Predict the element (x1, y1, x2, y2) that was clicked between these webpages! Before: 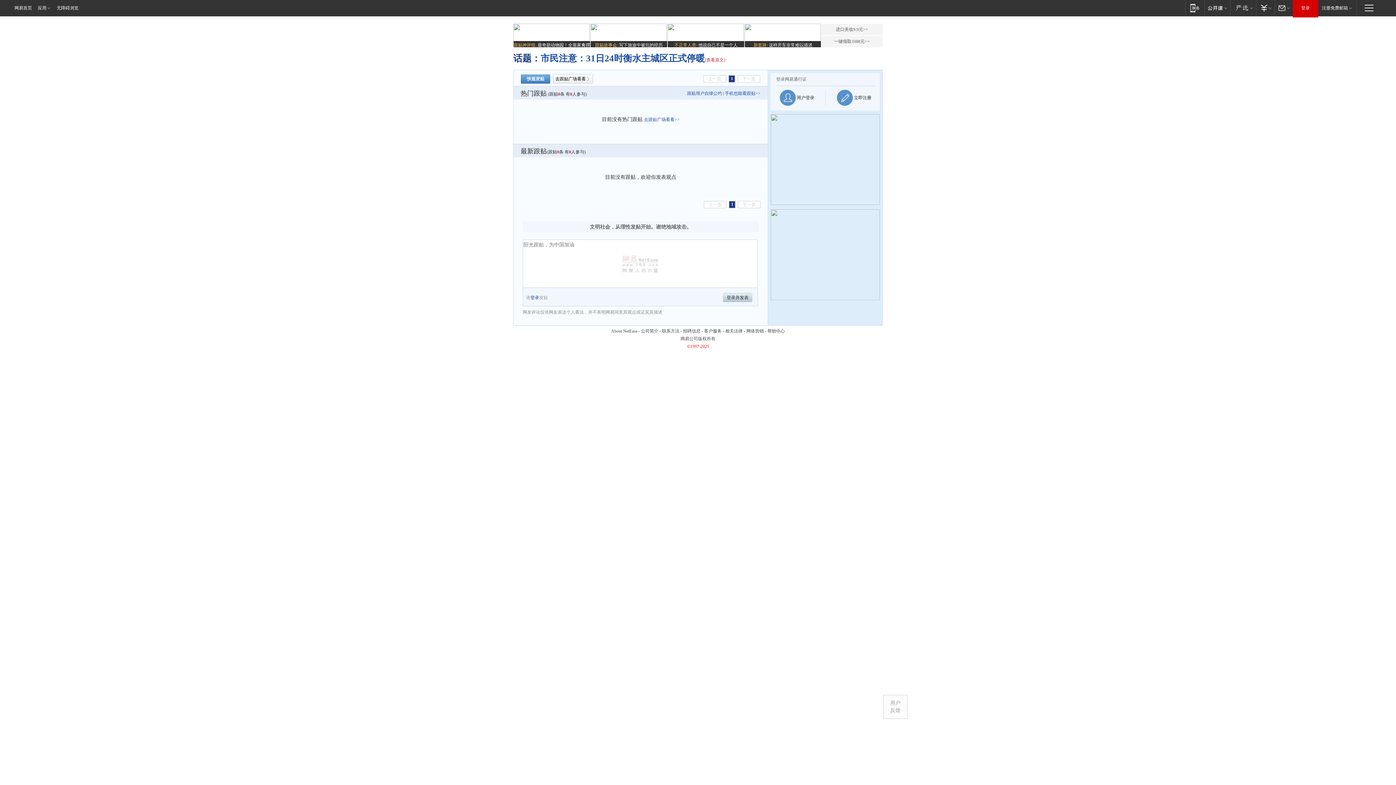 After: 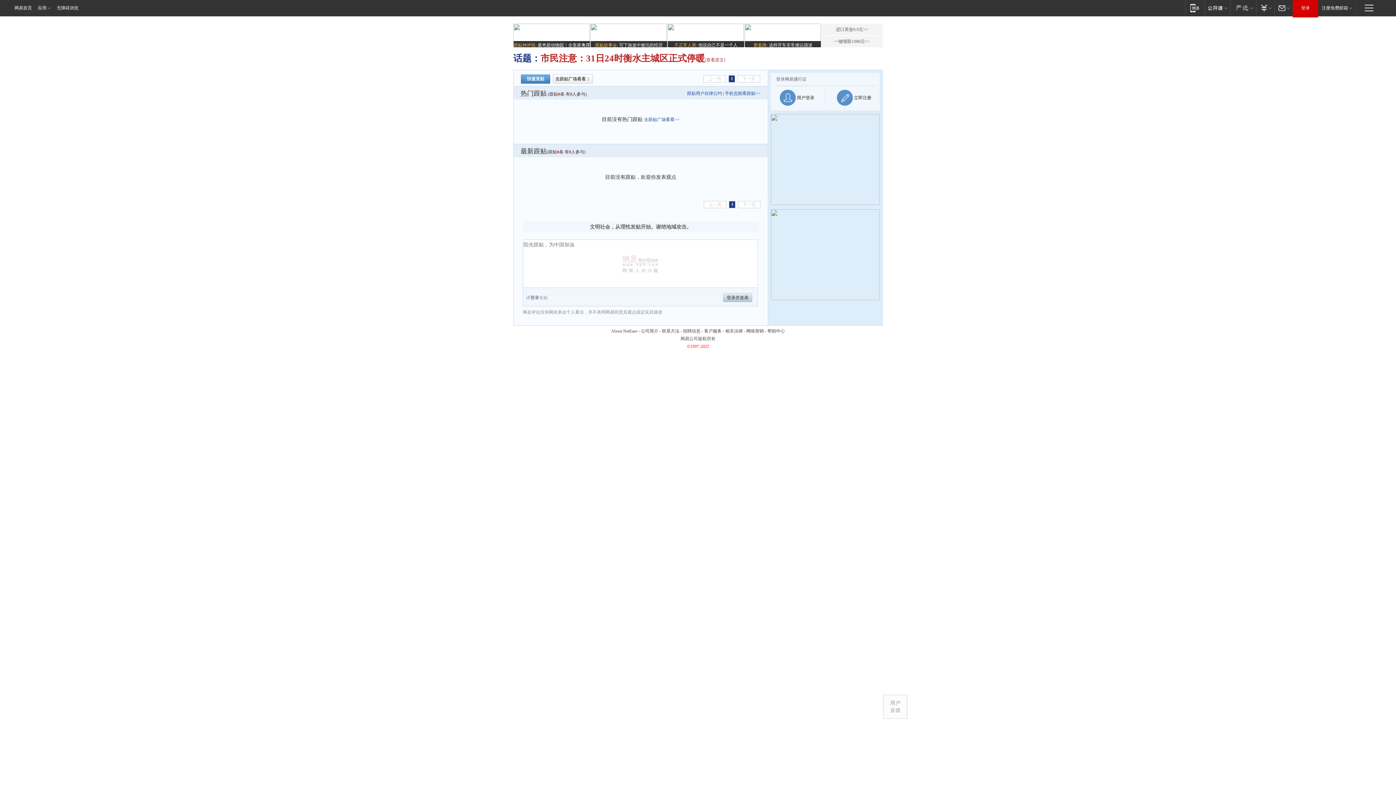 Action: label: 市民注意：31日24时衡水主城区正式停暖 bbox: (540, 53, 705, 63)